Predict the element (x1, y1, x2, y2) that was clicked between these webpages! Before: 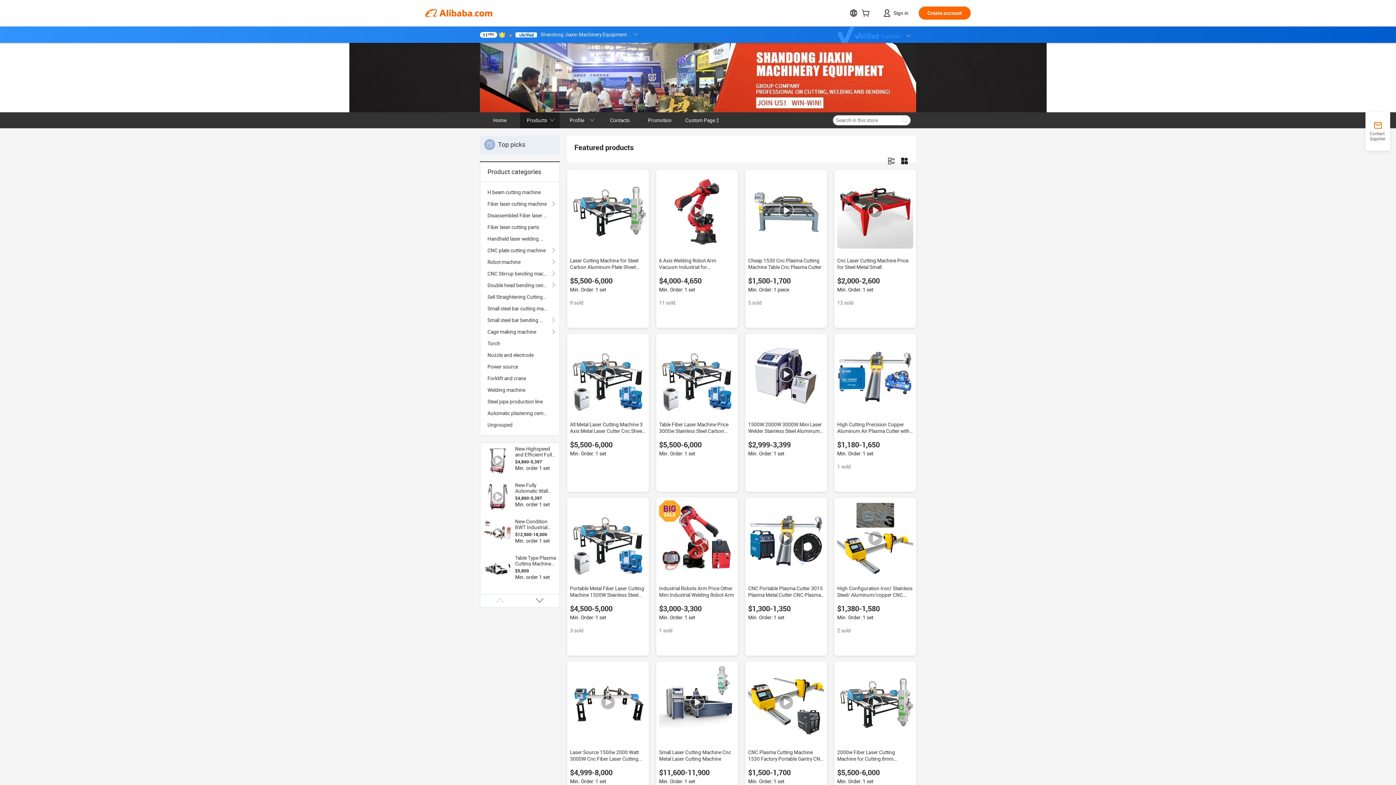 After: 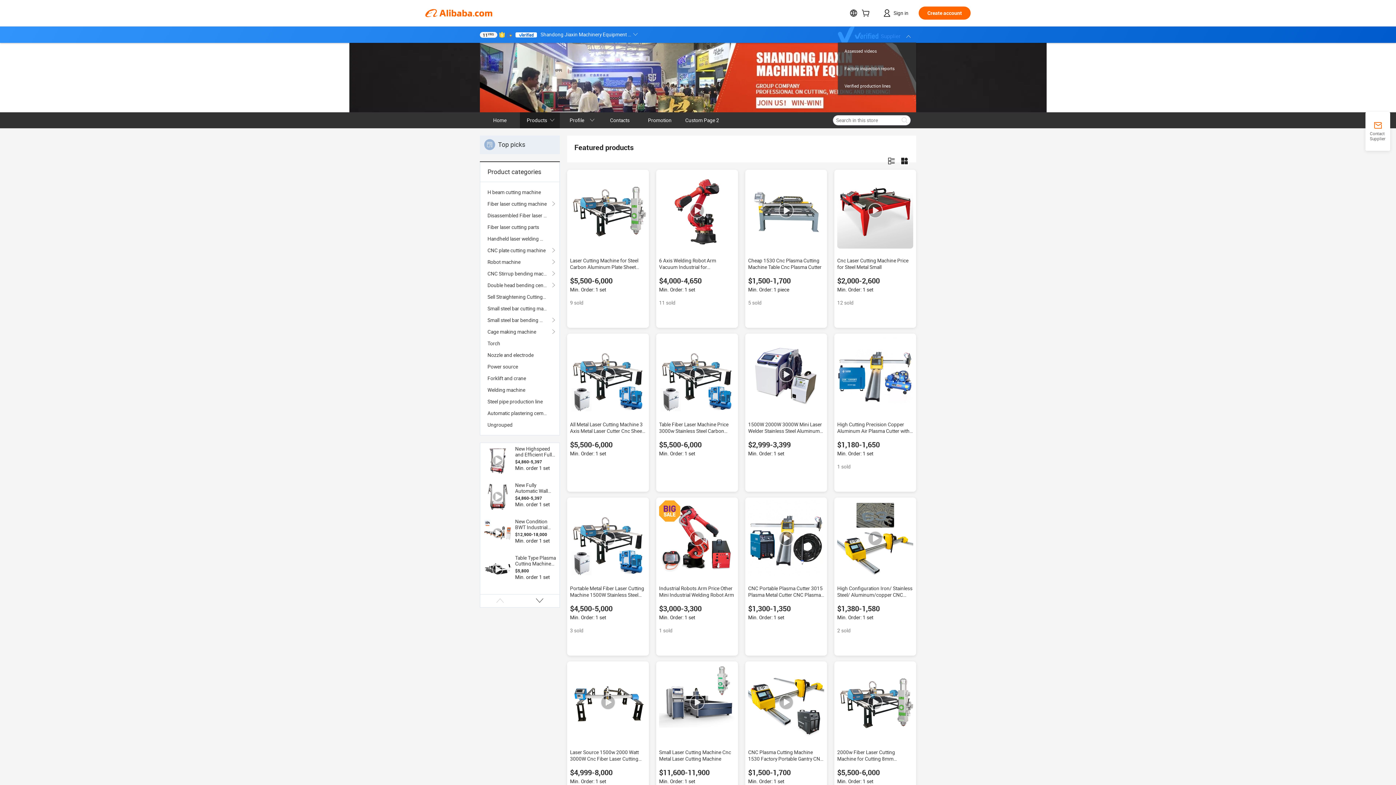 Action: bbox: (838, 26, 916, 42) label: Supplier